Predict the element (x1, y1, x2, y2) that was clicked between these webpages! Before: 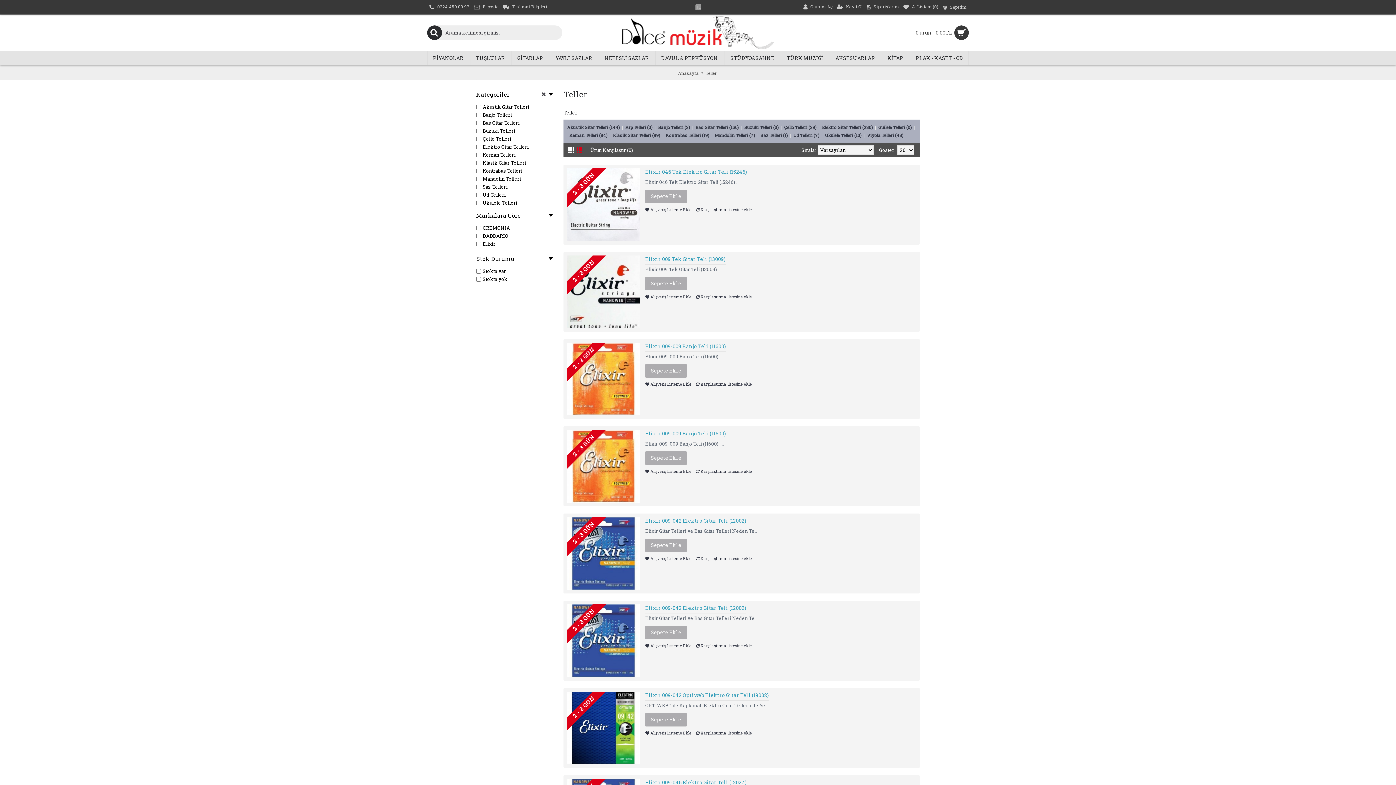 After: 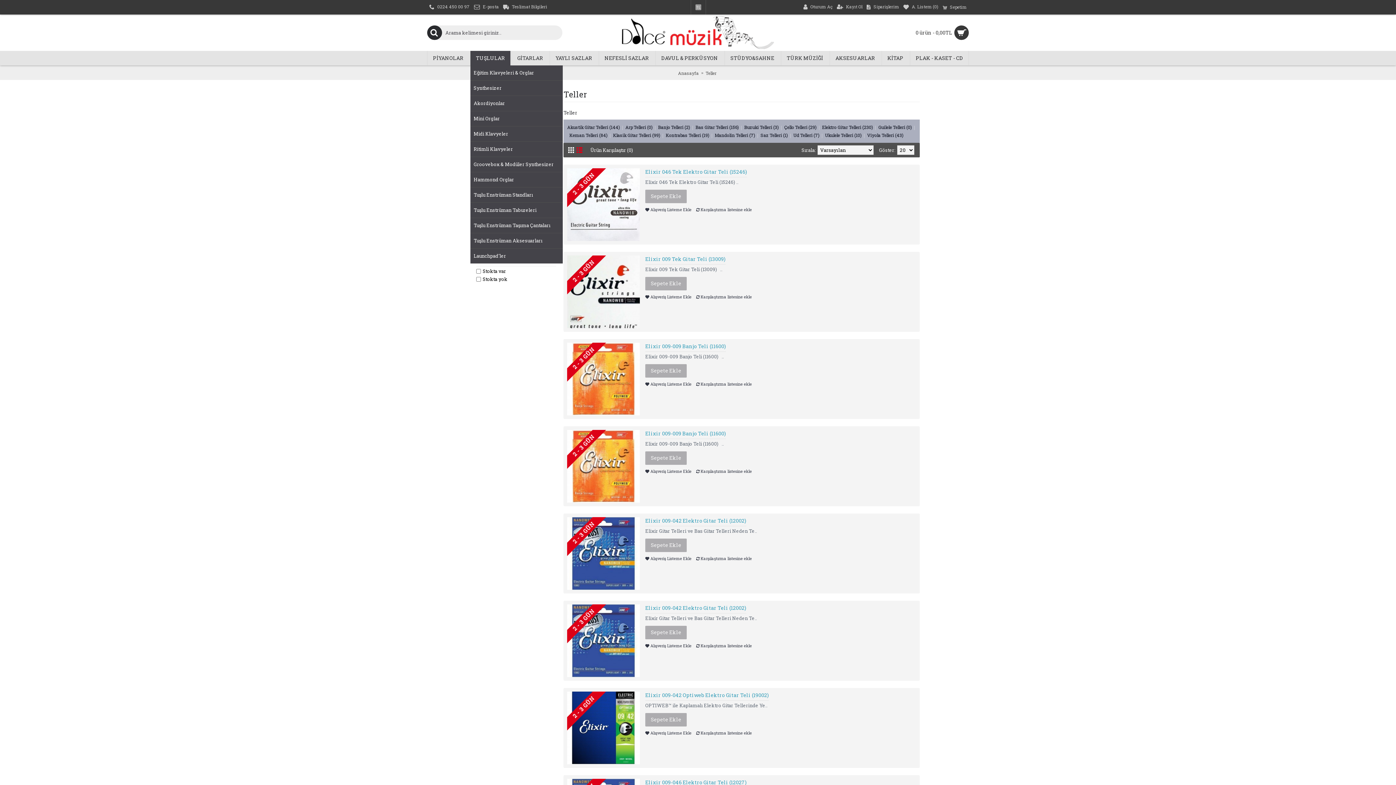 Action: bbox: (470, 50, 510, 65) label: TUŞLULAR